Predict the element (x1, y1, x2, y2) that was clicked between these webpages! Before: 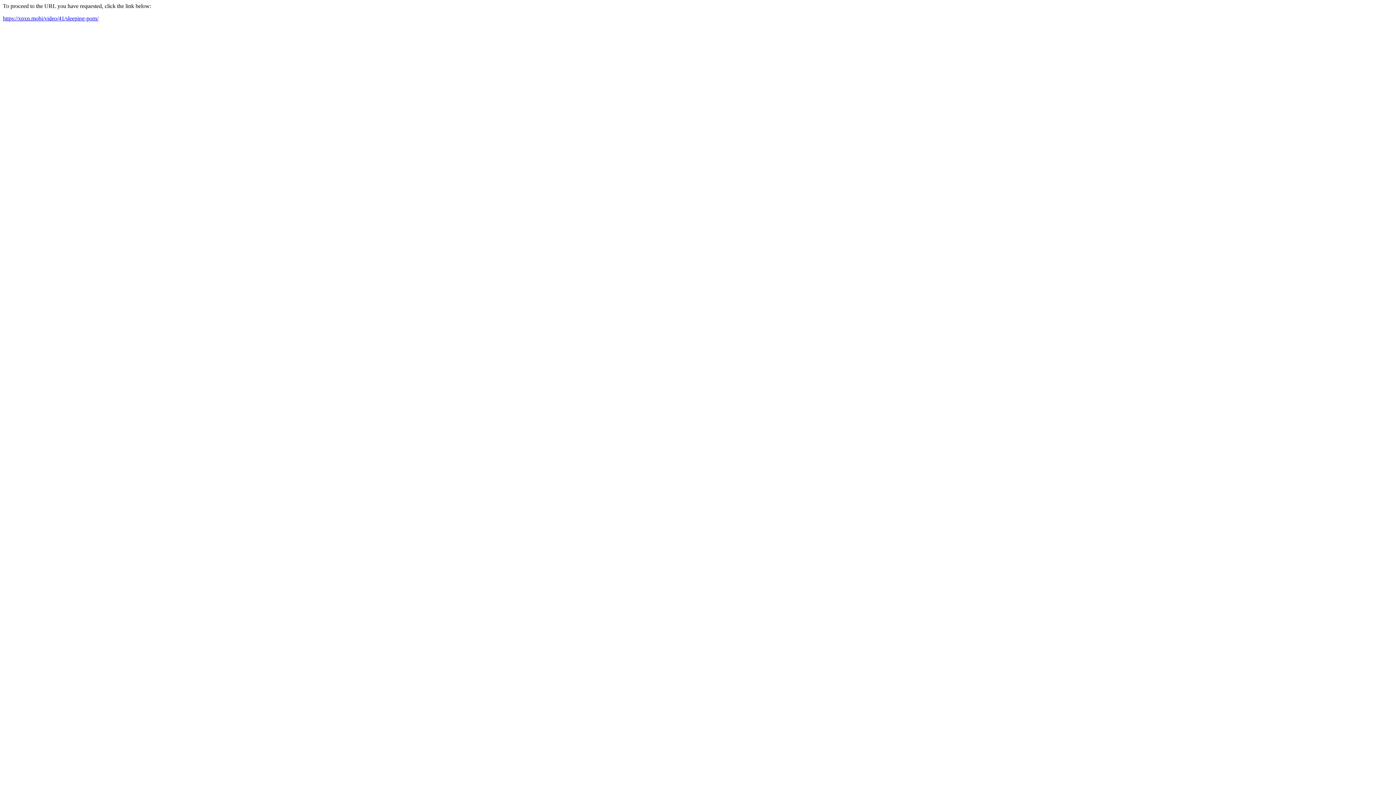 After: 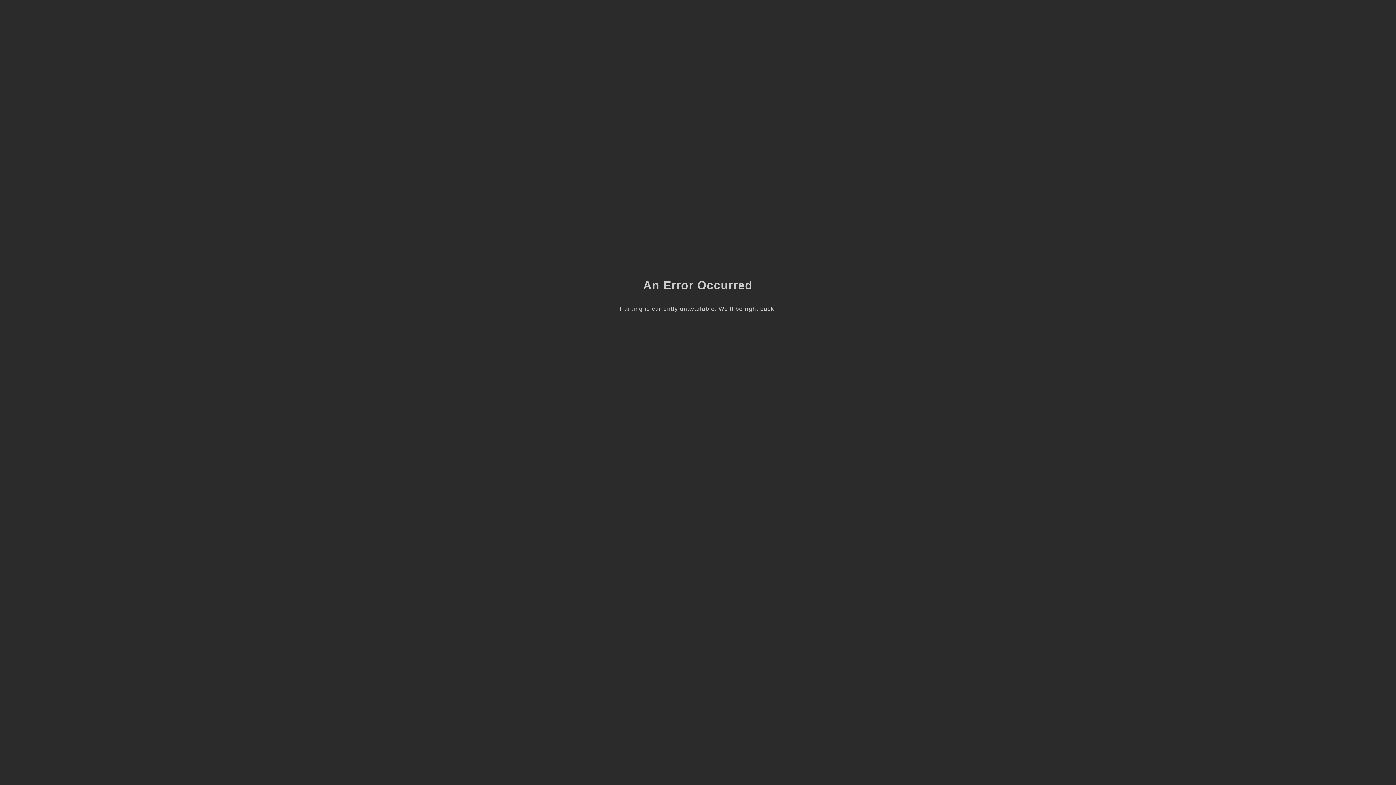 Action: label: https://xnxn.mobi/video/41/sleeping-porn/ bbox: (2, 15, 98, 21)